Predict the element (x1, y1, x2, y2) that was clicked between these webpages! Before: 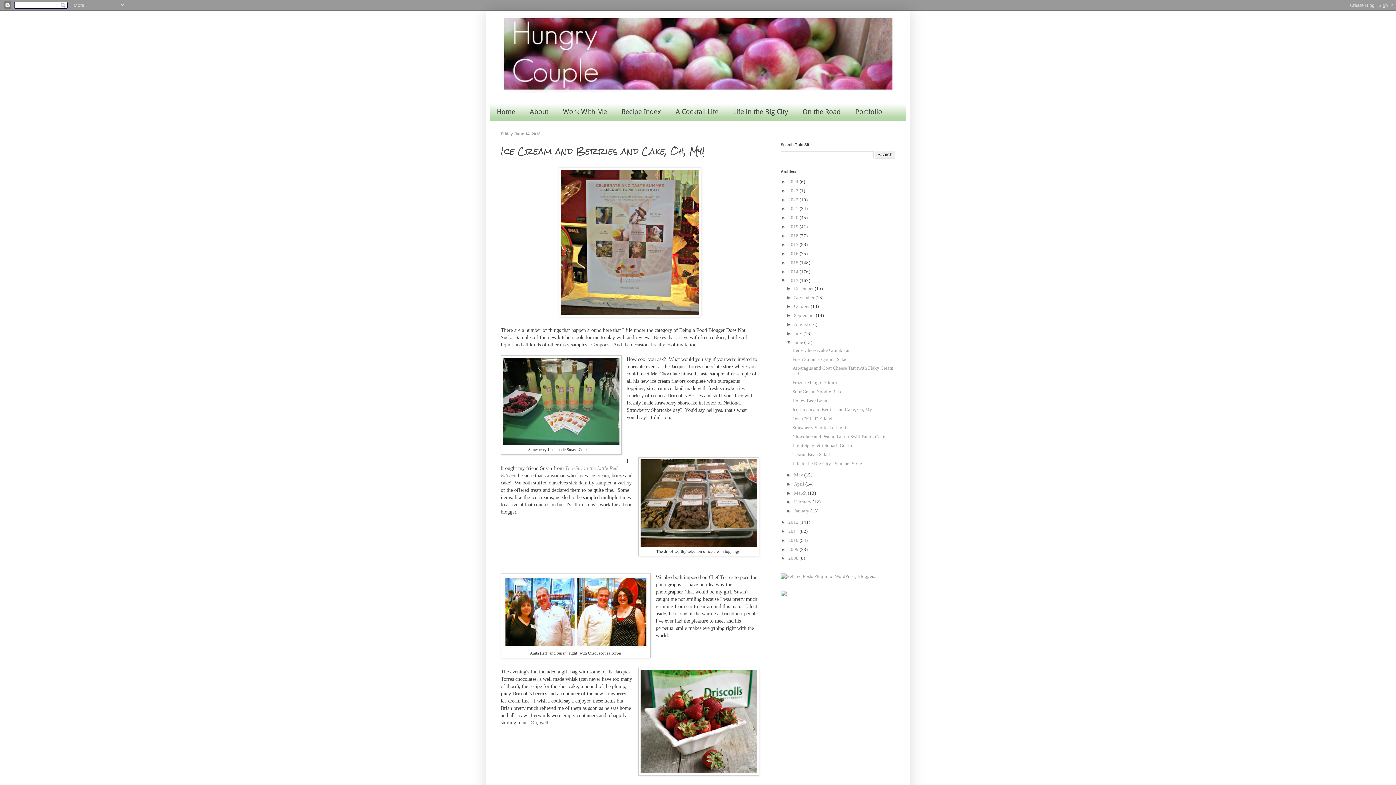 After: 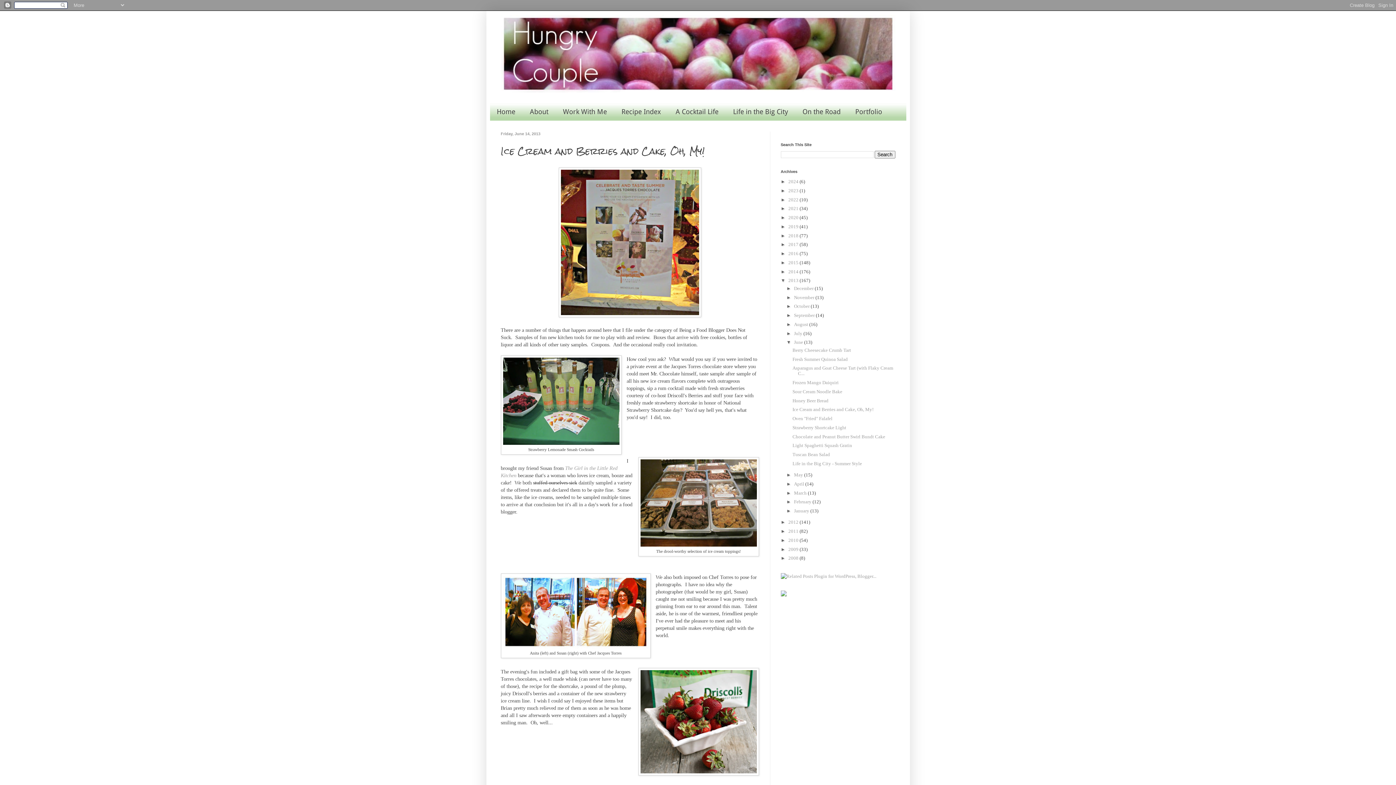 Action: bbox: (780, 528, 788, 534) label: ►  